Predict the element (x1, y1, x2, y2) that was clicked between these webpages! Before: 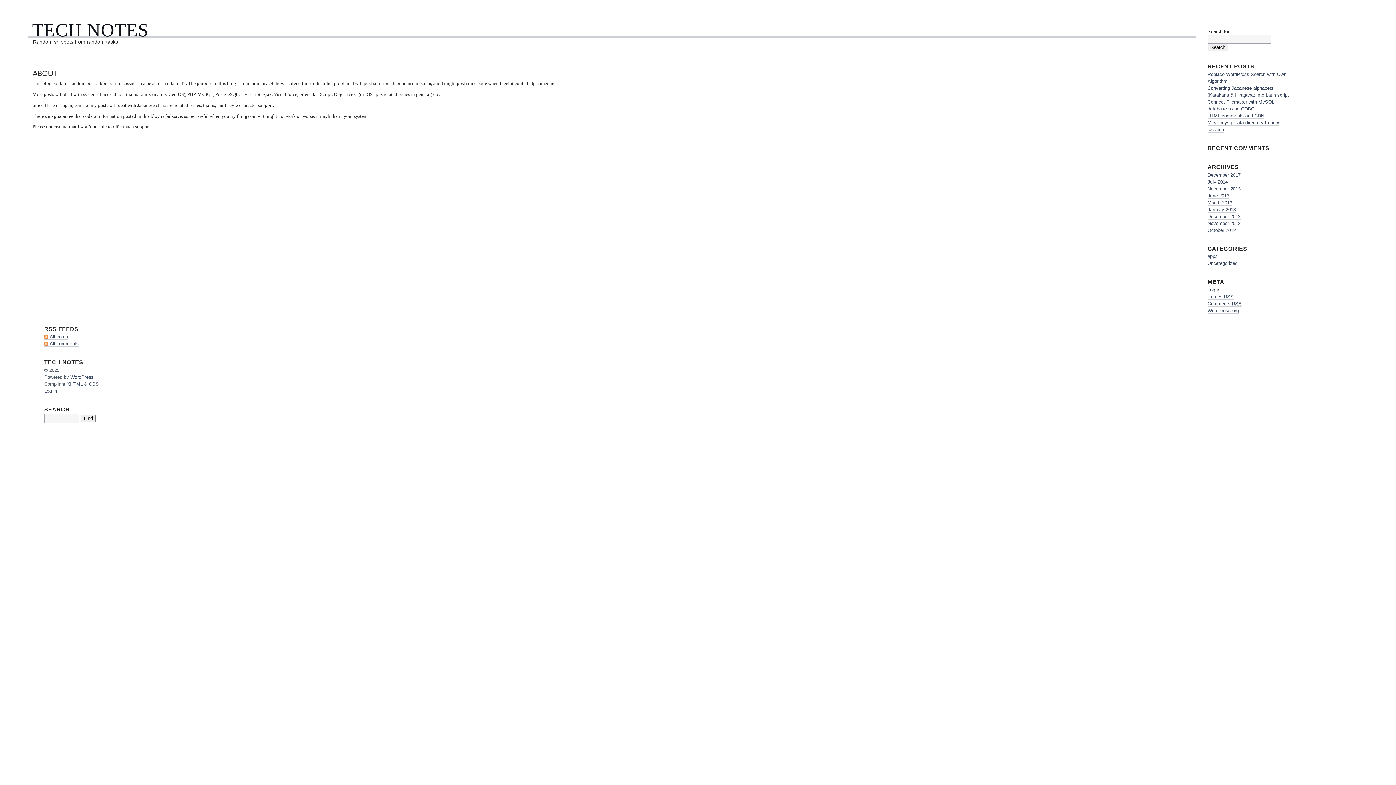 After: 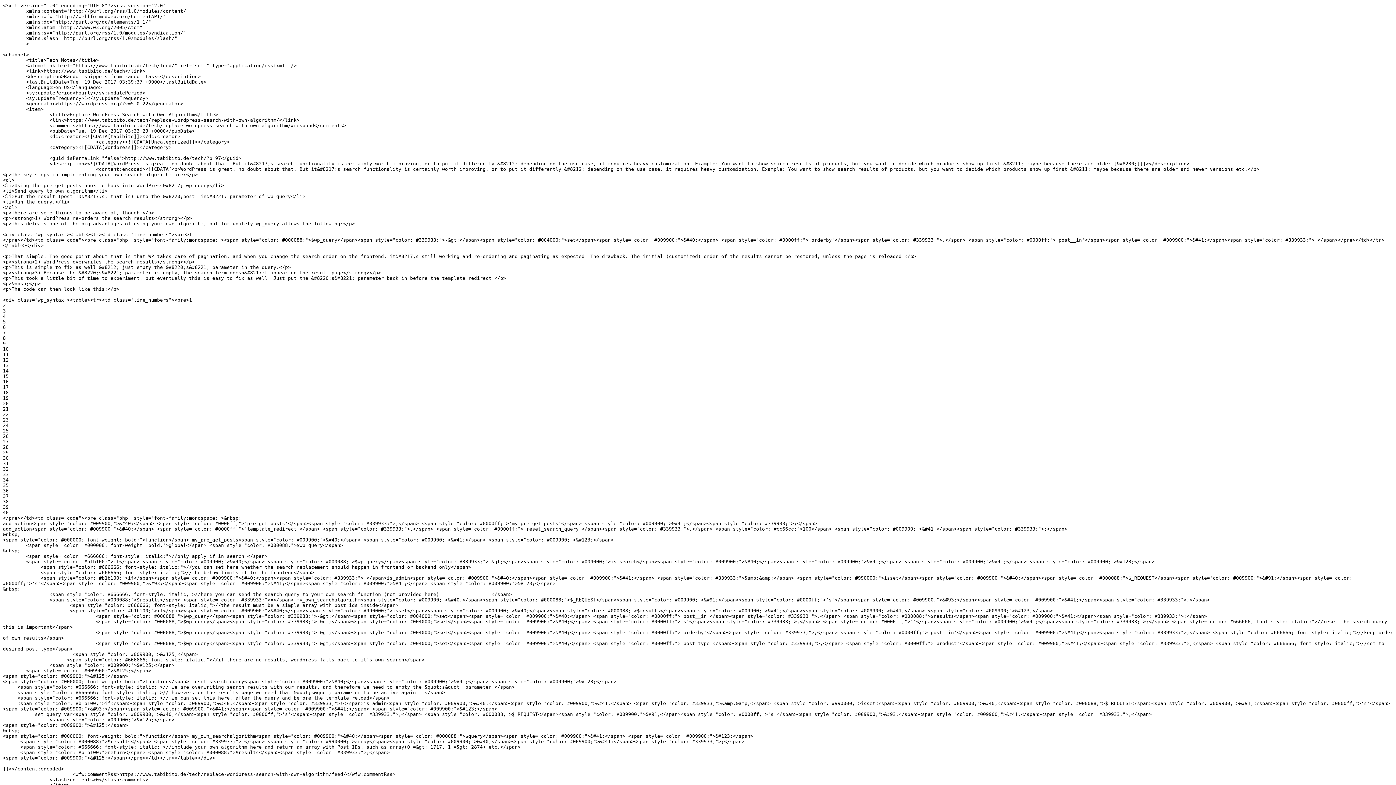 Action: label: All posts bbox: (44, 334, 68, 340)